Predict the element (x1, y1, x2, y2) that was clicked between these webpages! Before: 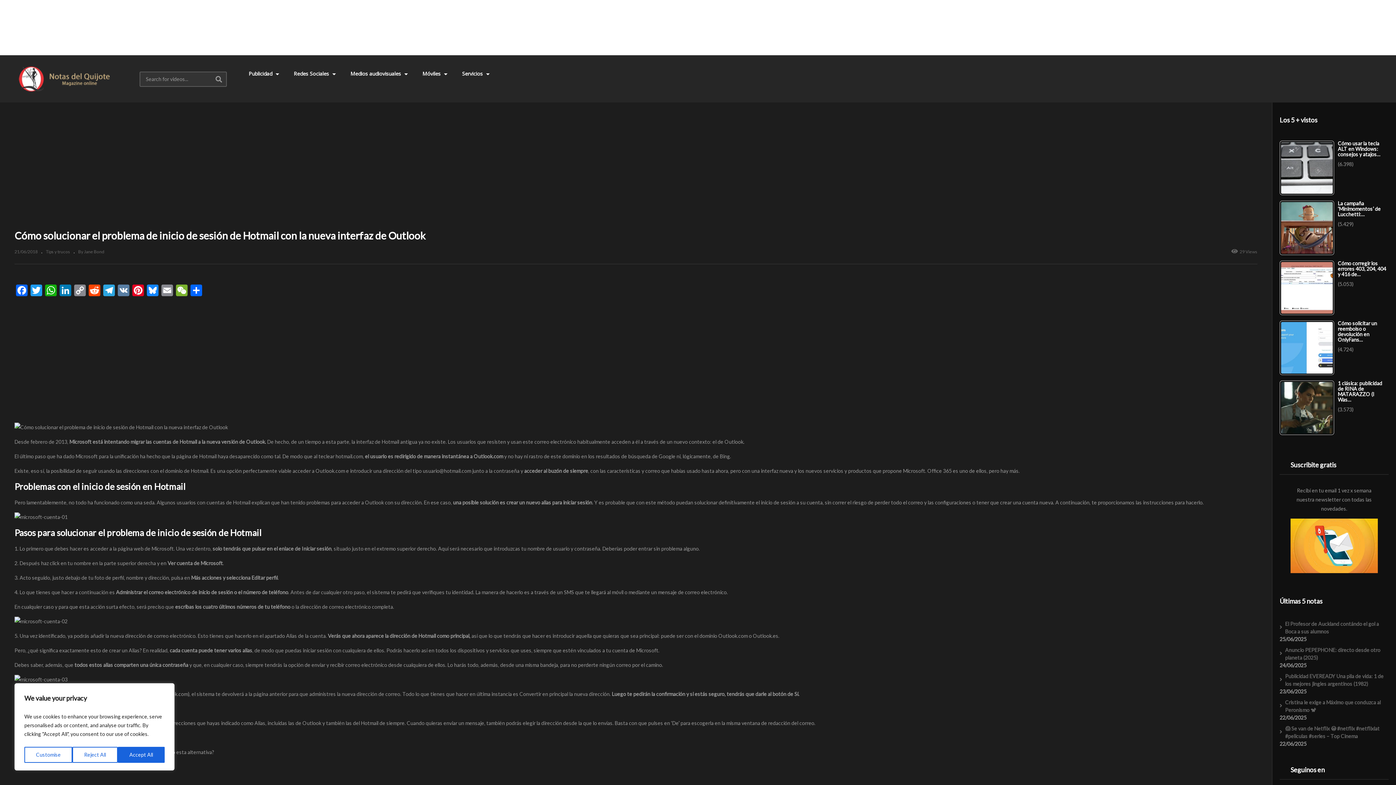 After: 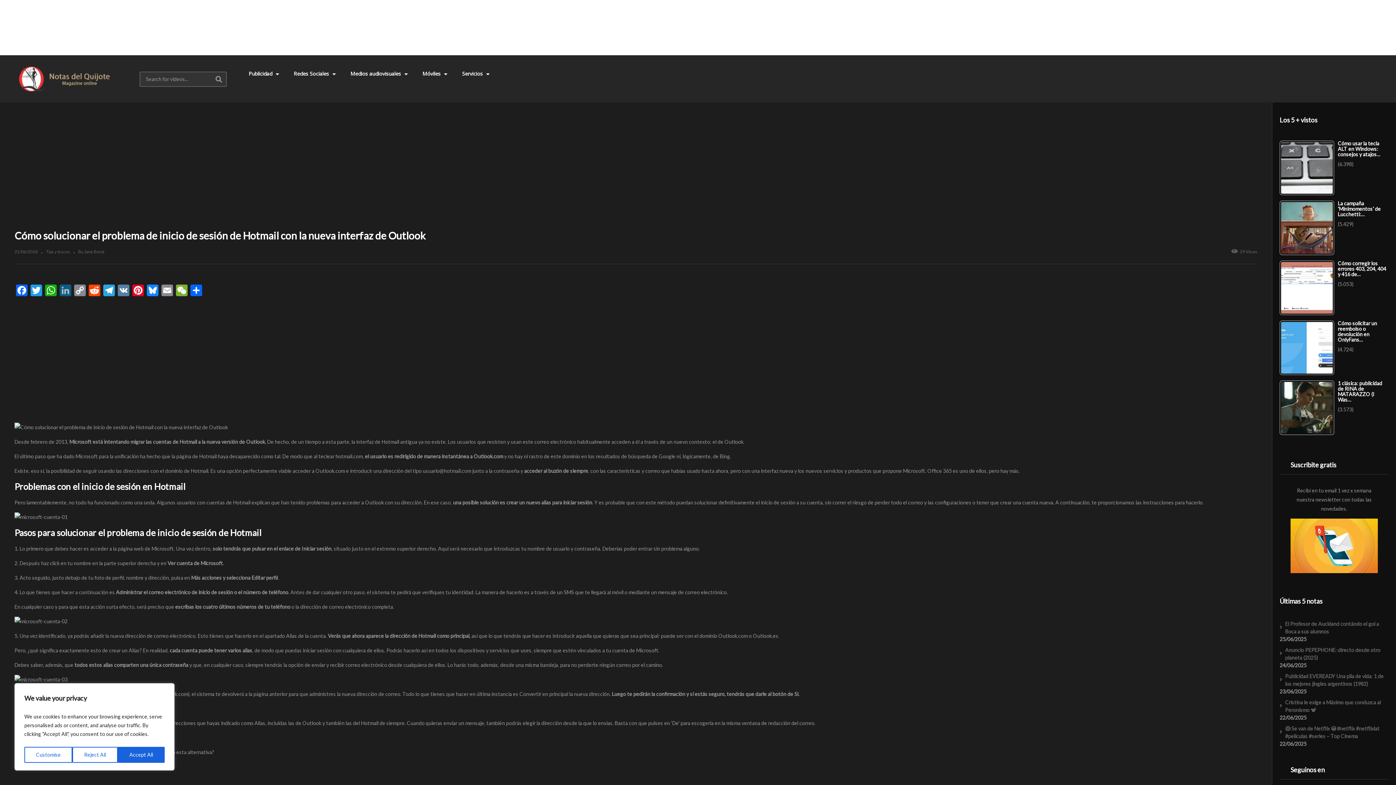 Action: label: LinkedIn bbox: (58, 284, 72, 297)